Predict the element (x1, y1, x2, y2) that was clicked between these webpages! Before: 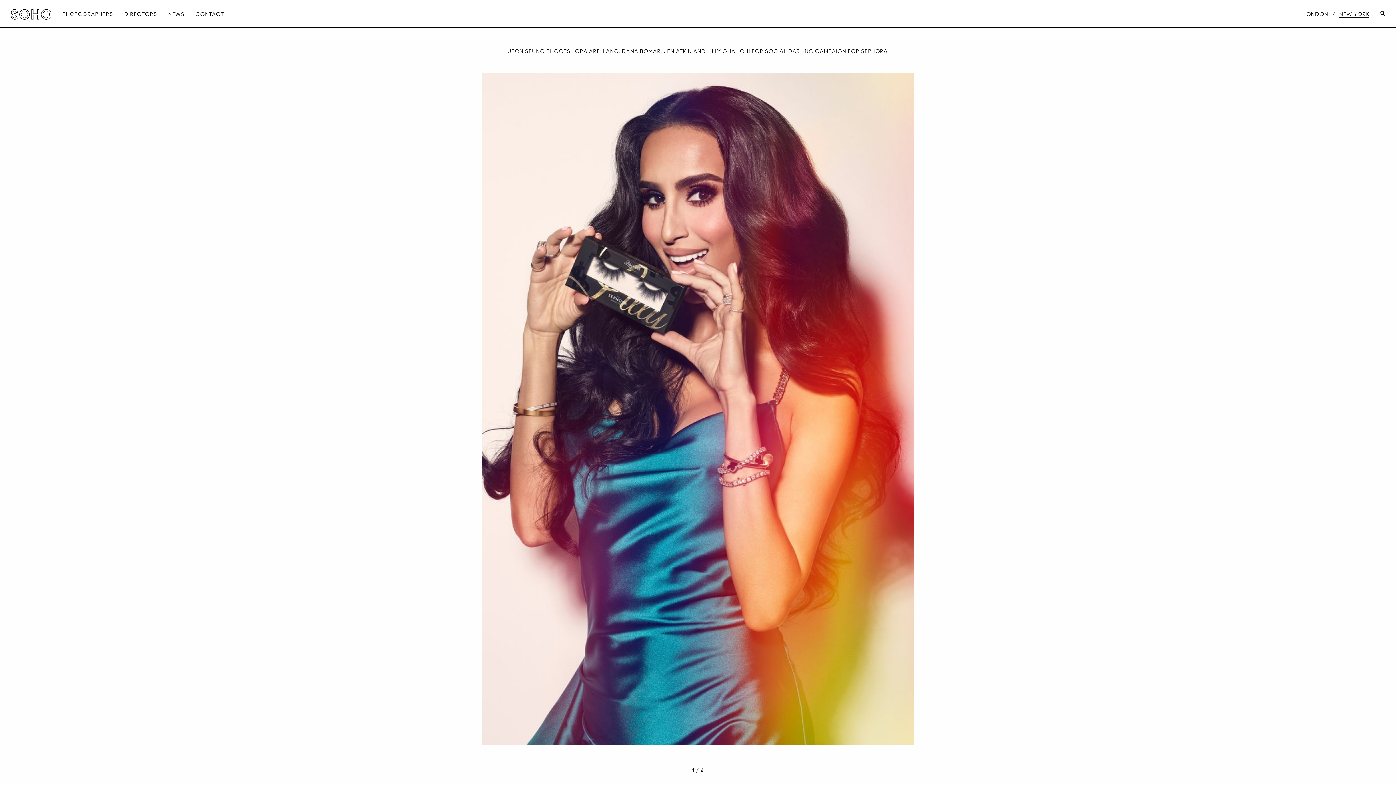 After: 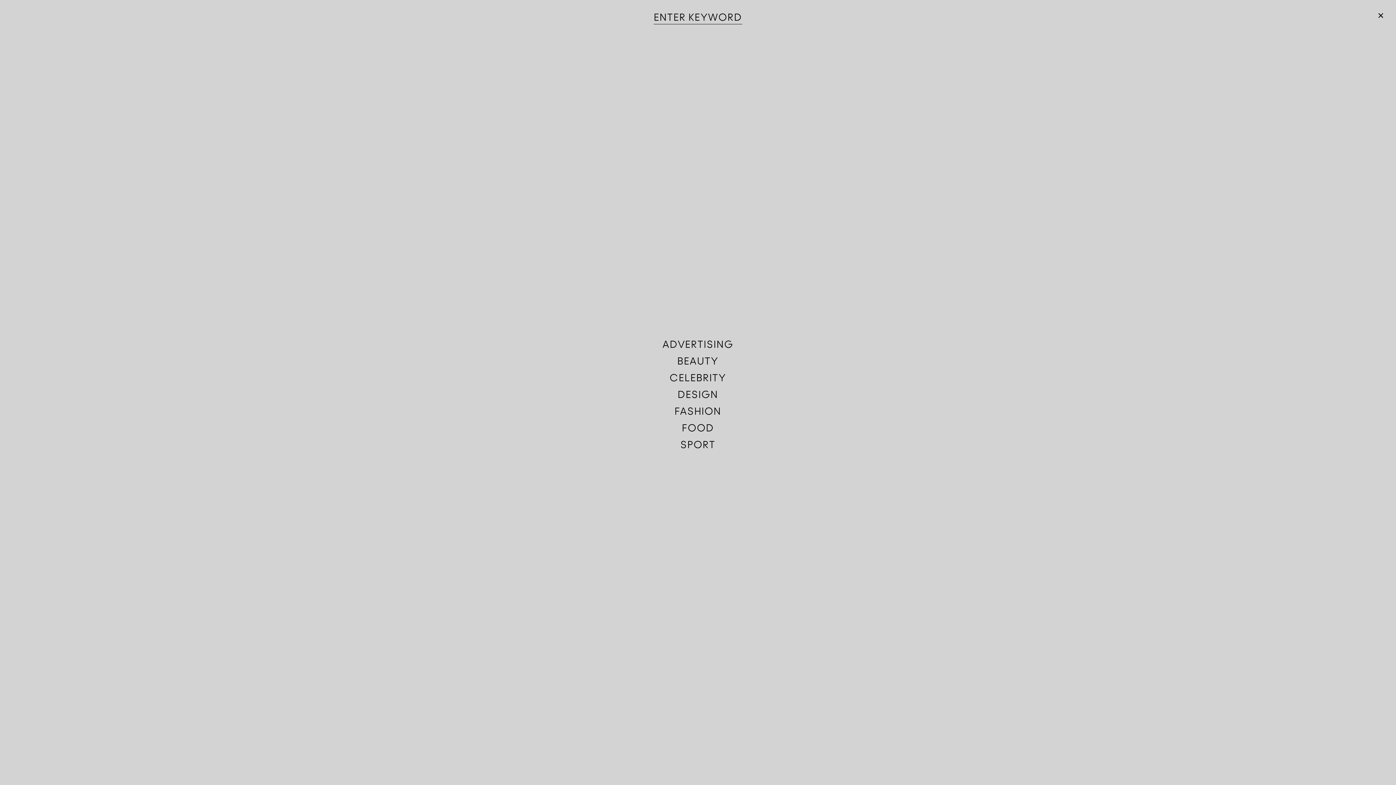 Action: bbox: (1380, 10, 1385, 17)